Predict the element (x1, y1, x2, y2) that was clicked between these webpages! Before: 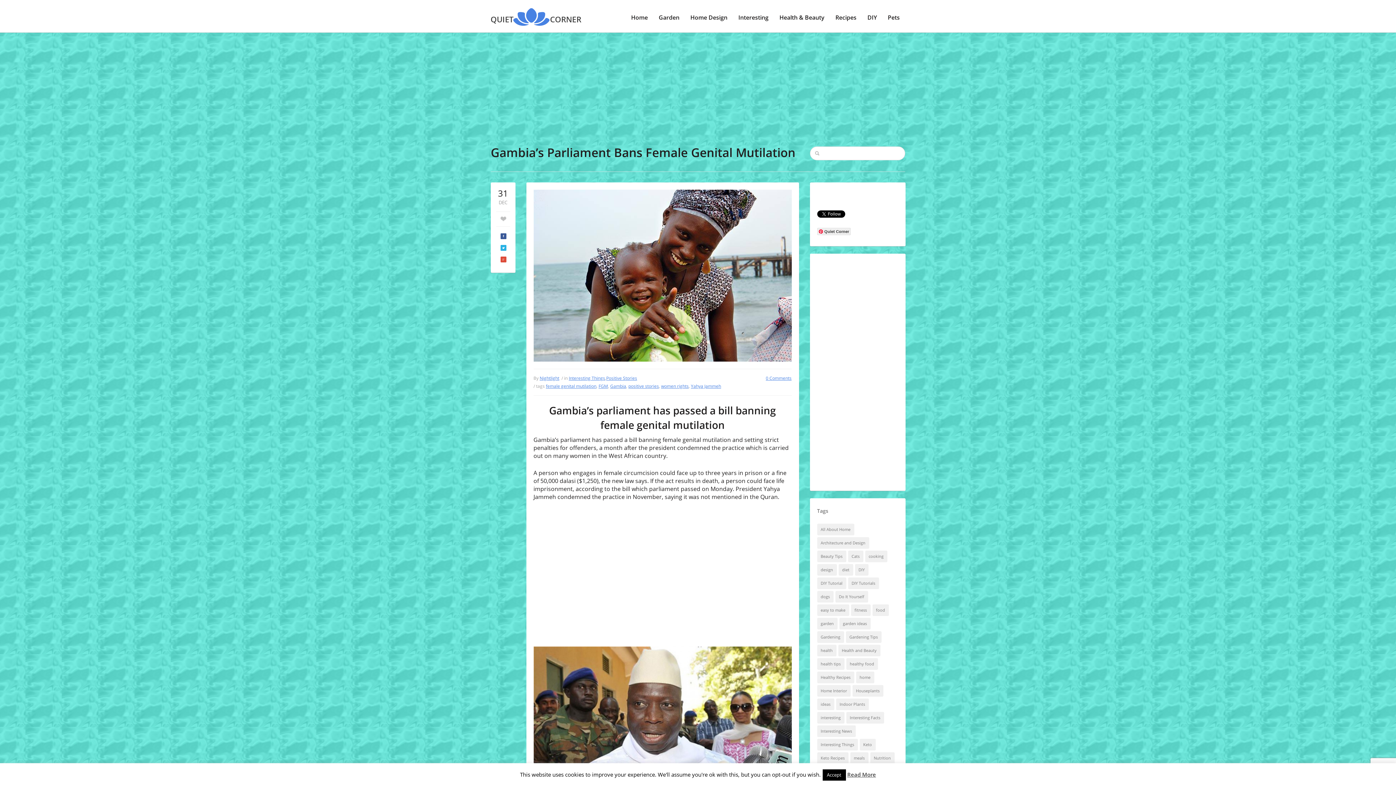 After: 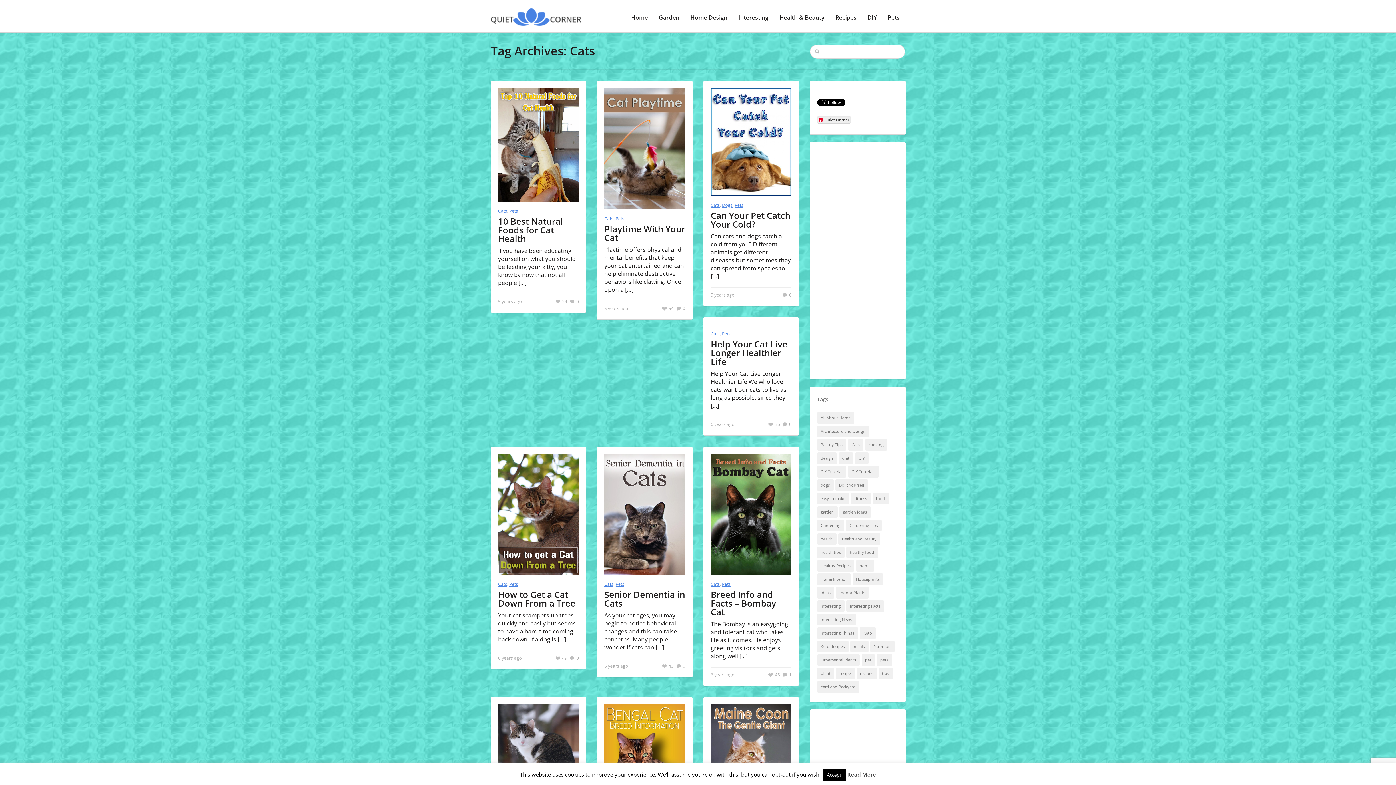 Action: label: Cats (79 items) bbox: (848, 550, 863, 562)